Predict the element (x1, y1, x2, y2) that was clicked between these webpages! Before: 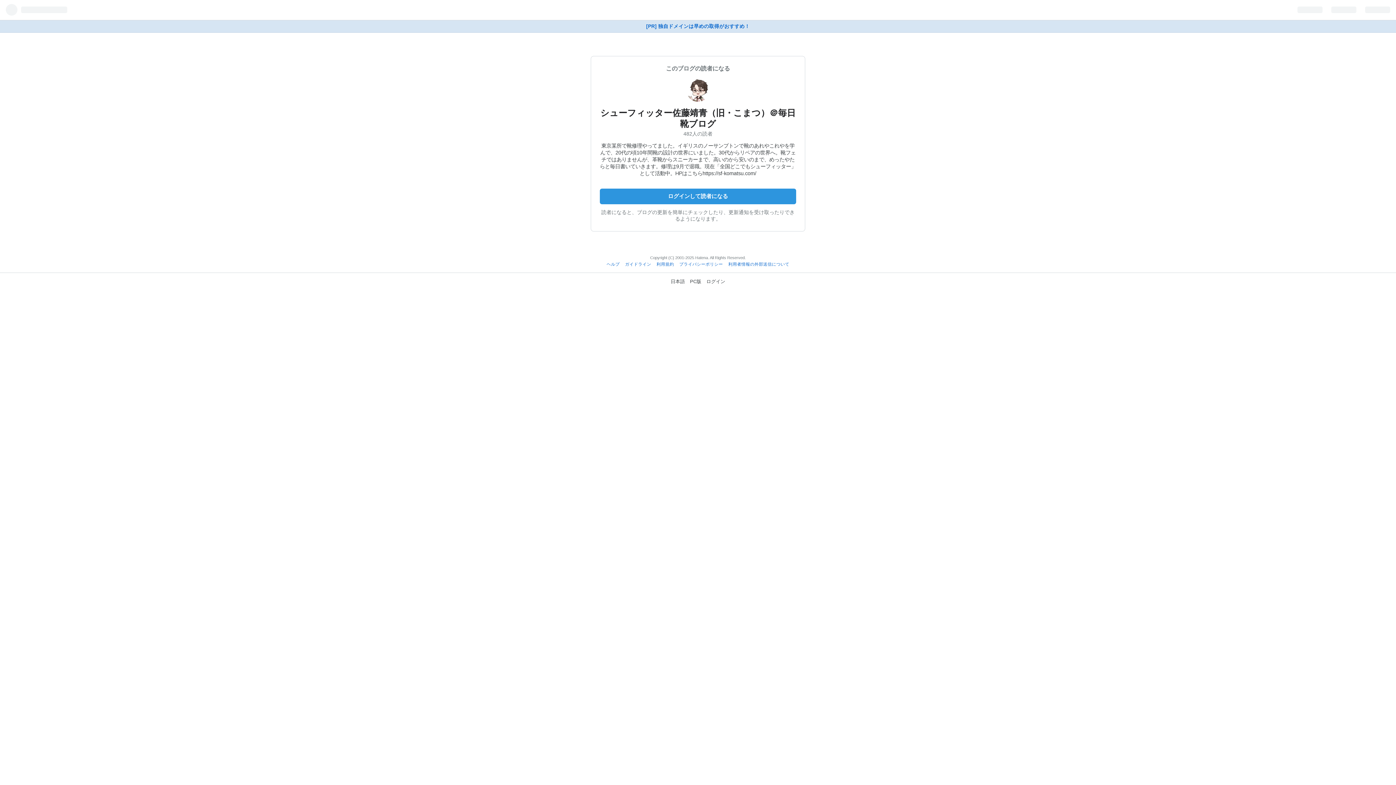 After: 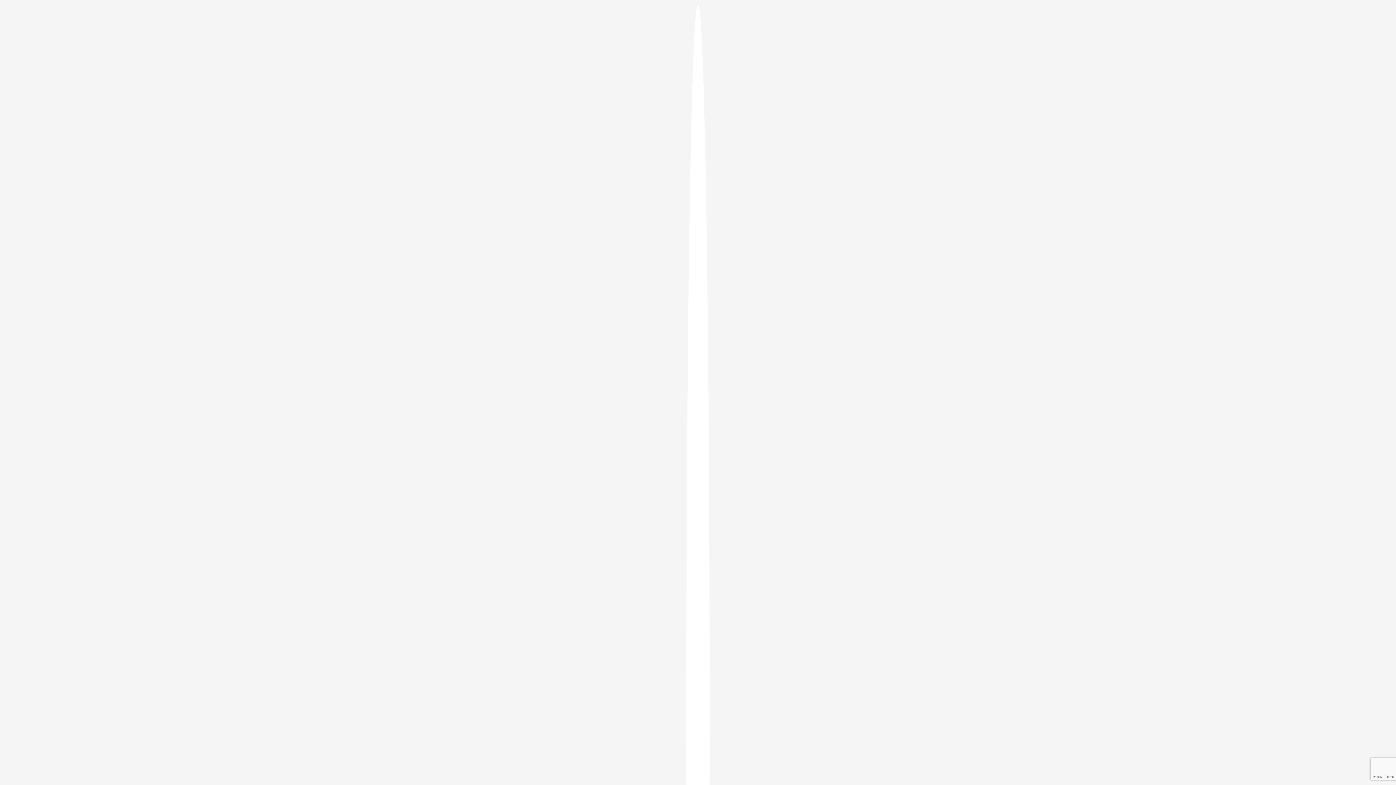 Action: label: ログイン bbox: (706, 279, 725, 284)